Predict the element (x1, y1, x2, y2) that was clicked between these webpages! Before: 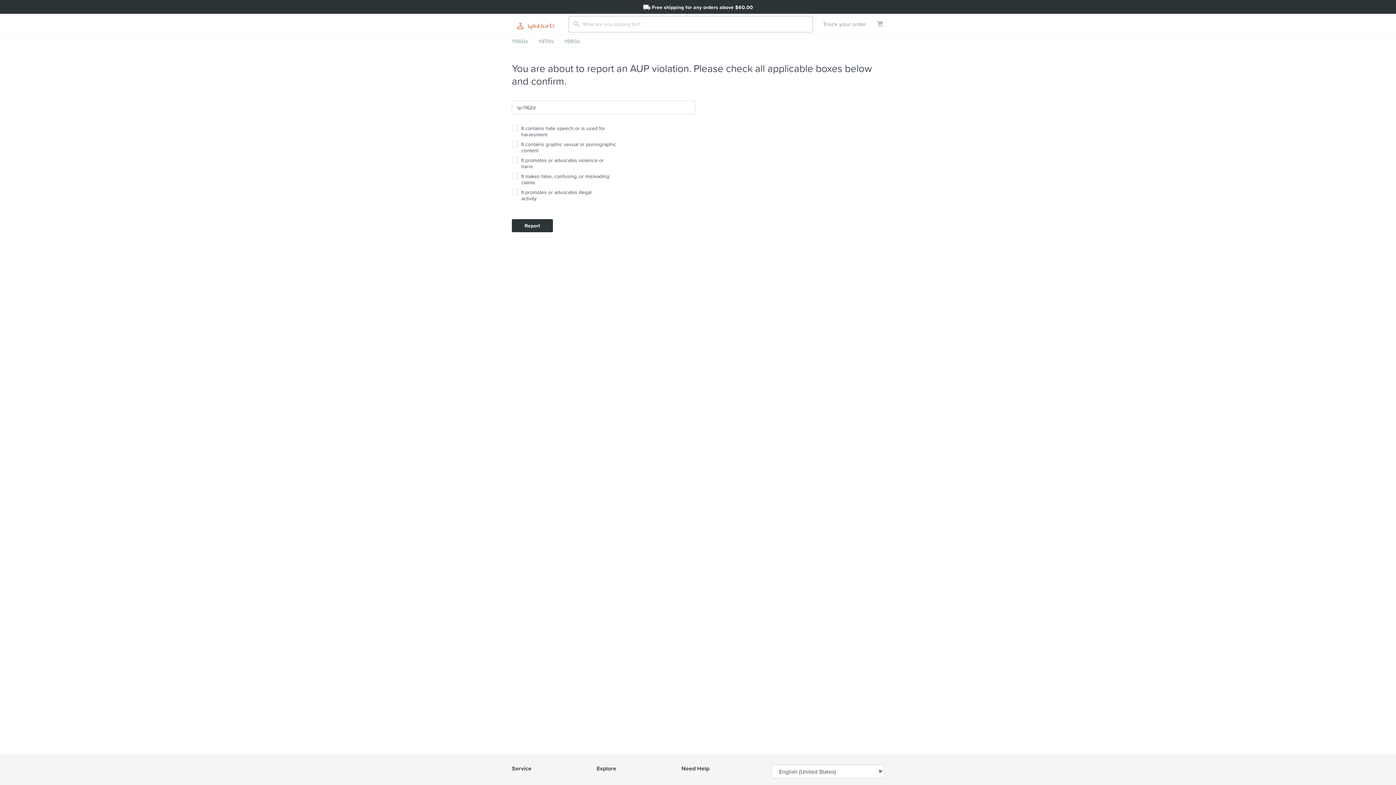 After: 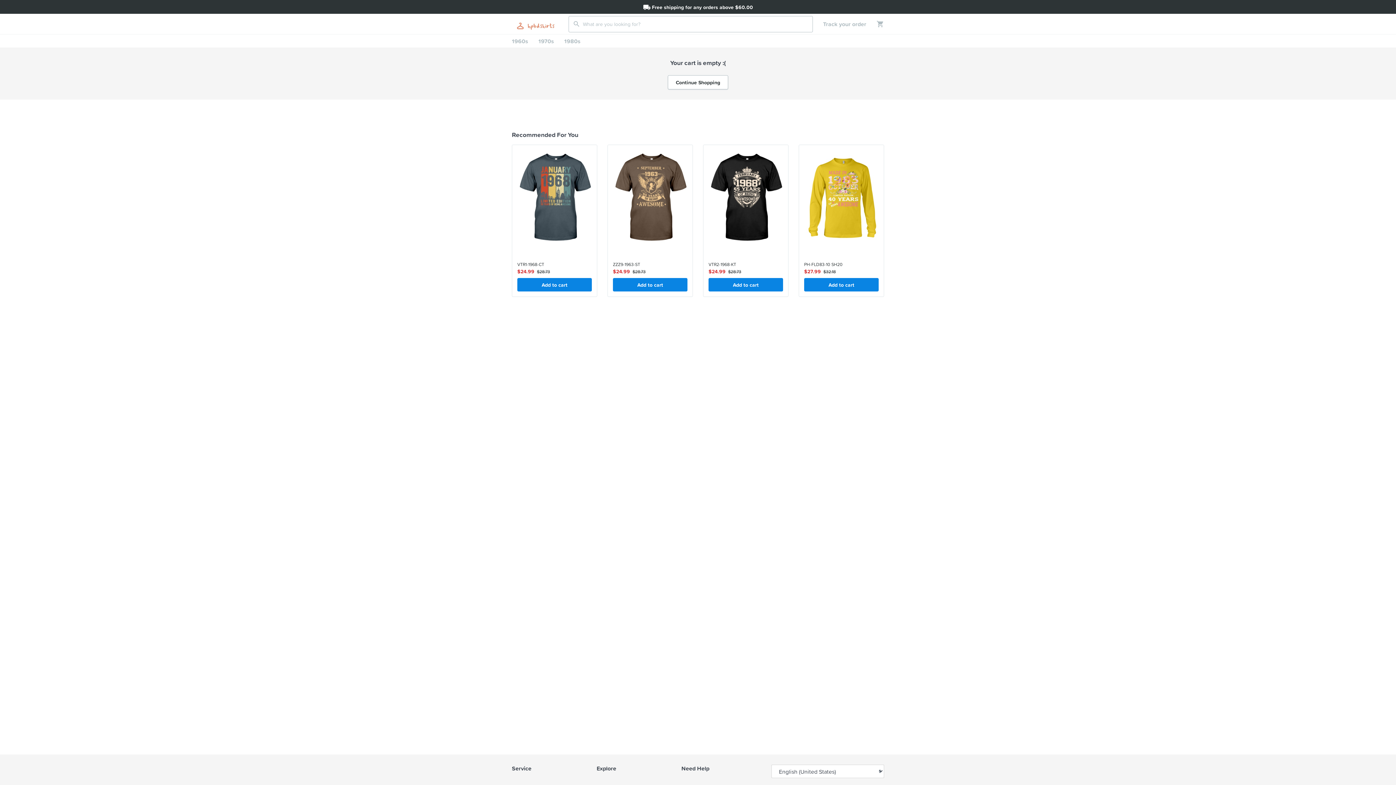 Action: bbox: (866, 20, 884, 28)